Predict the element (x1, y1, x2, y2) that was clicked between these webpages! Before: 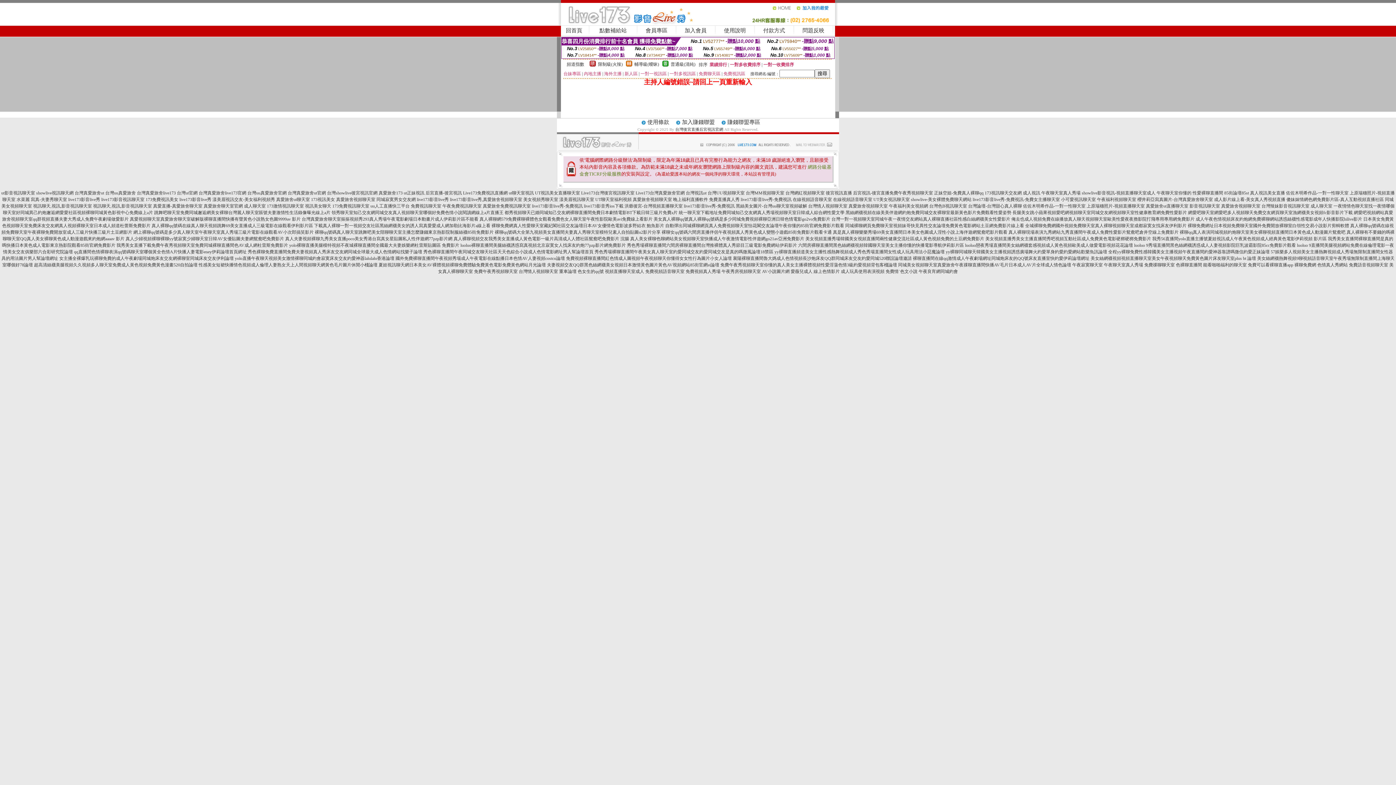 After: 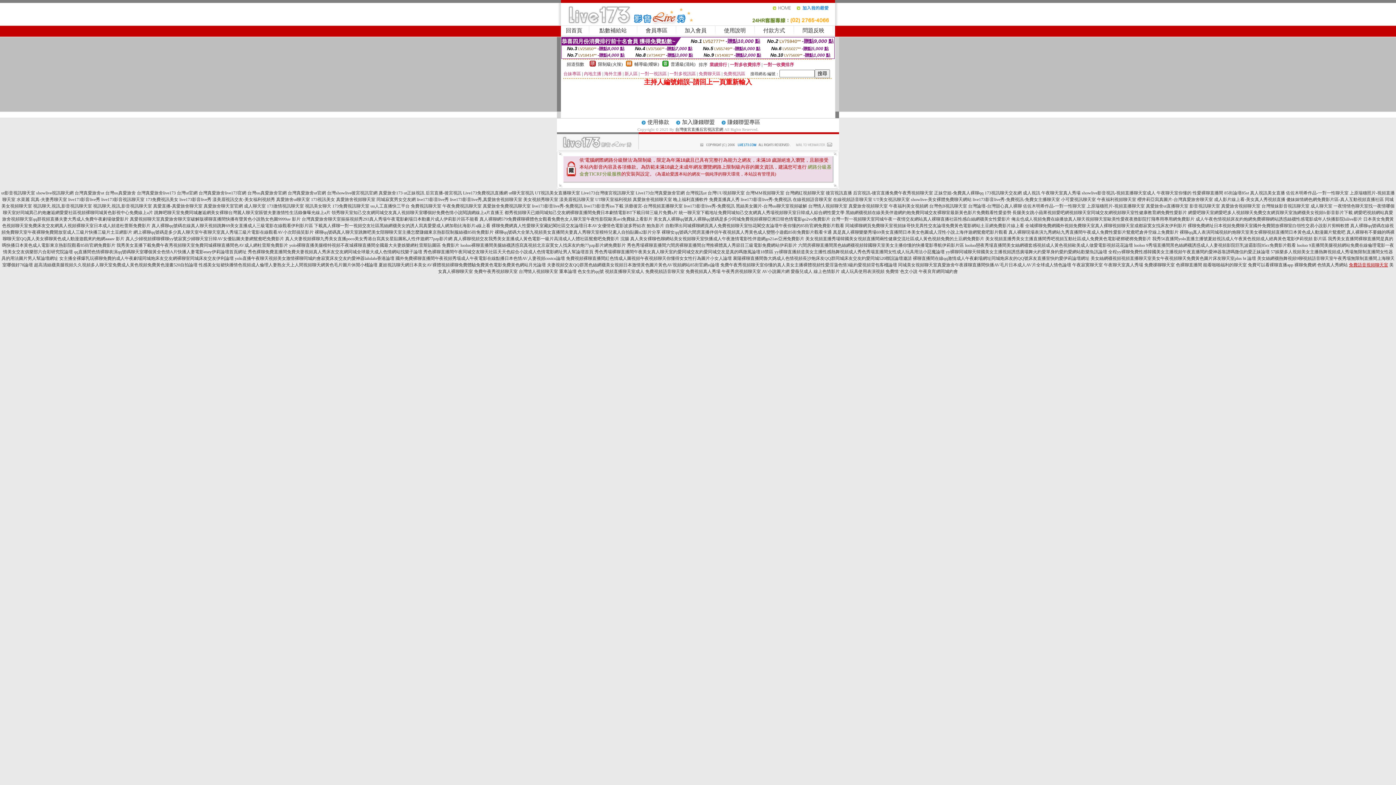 Action: label: 免費語音視頻聊天室 bbox: (1349, 262, 1388, 267)